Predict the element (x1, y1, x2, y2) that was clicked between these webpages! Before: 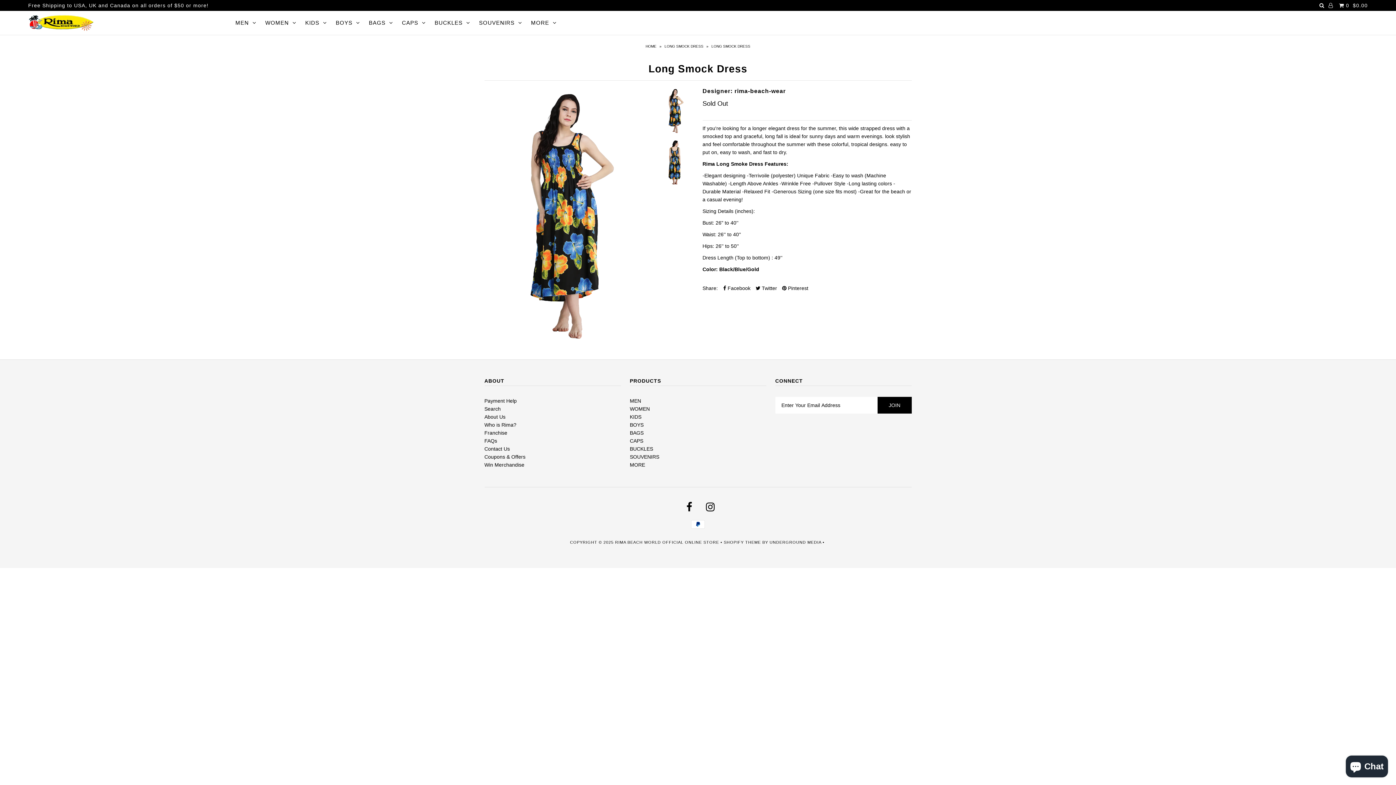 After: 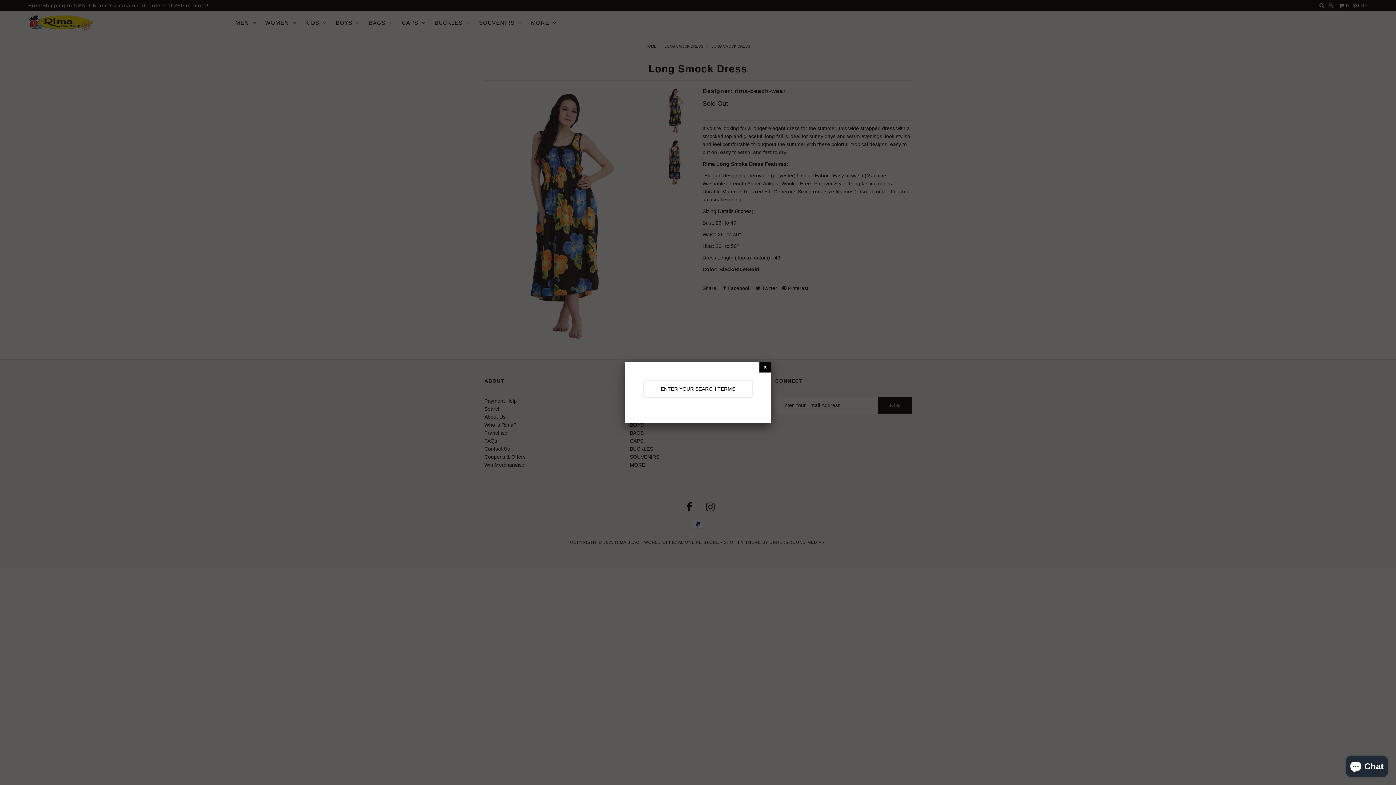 Action: bbox: (1319, 2, 1324, 8)